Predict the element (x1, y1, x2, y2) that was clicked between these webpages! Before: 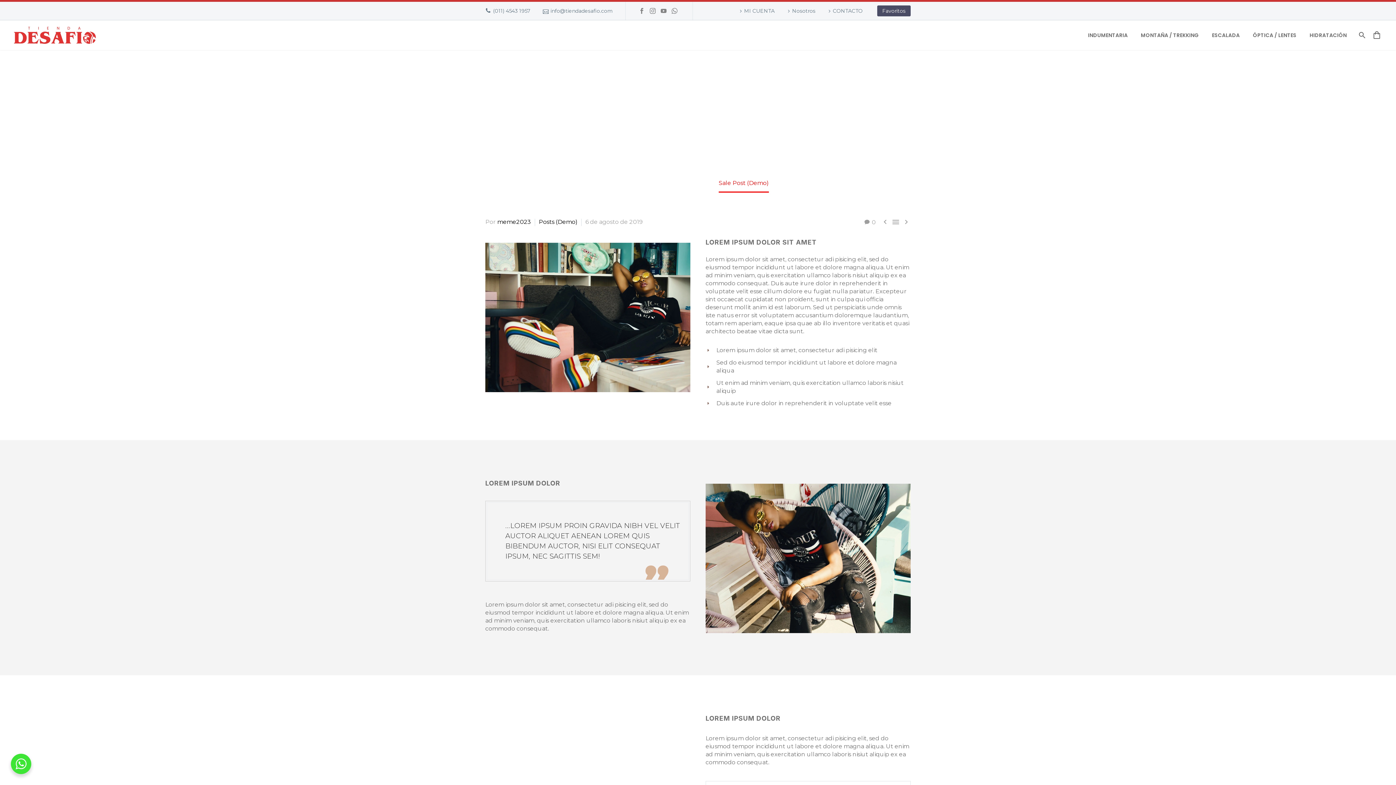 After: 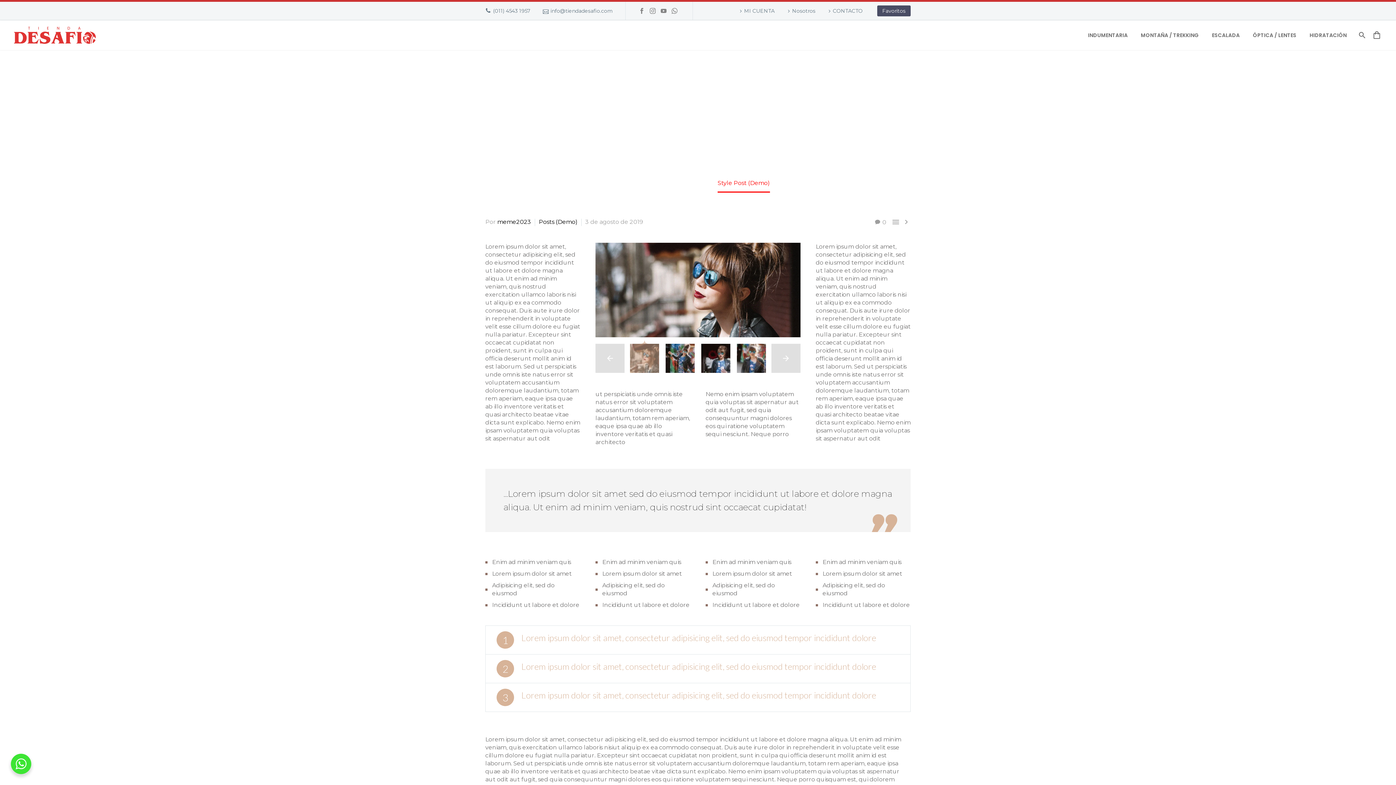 Action: label:  bbox: (881, 217, 889, 226)